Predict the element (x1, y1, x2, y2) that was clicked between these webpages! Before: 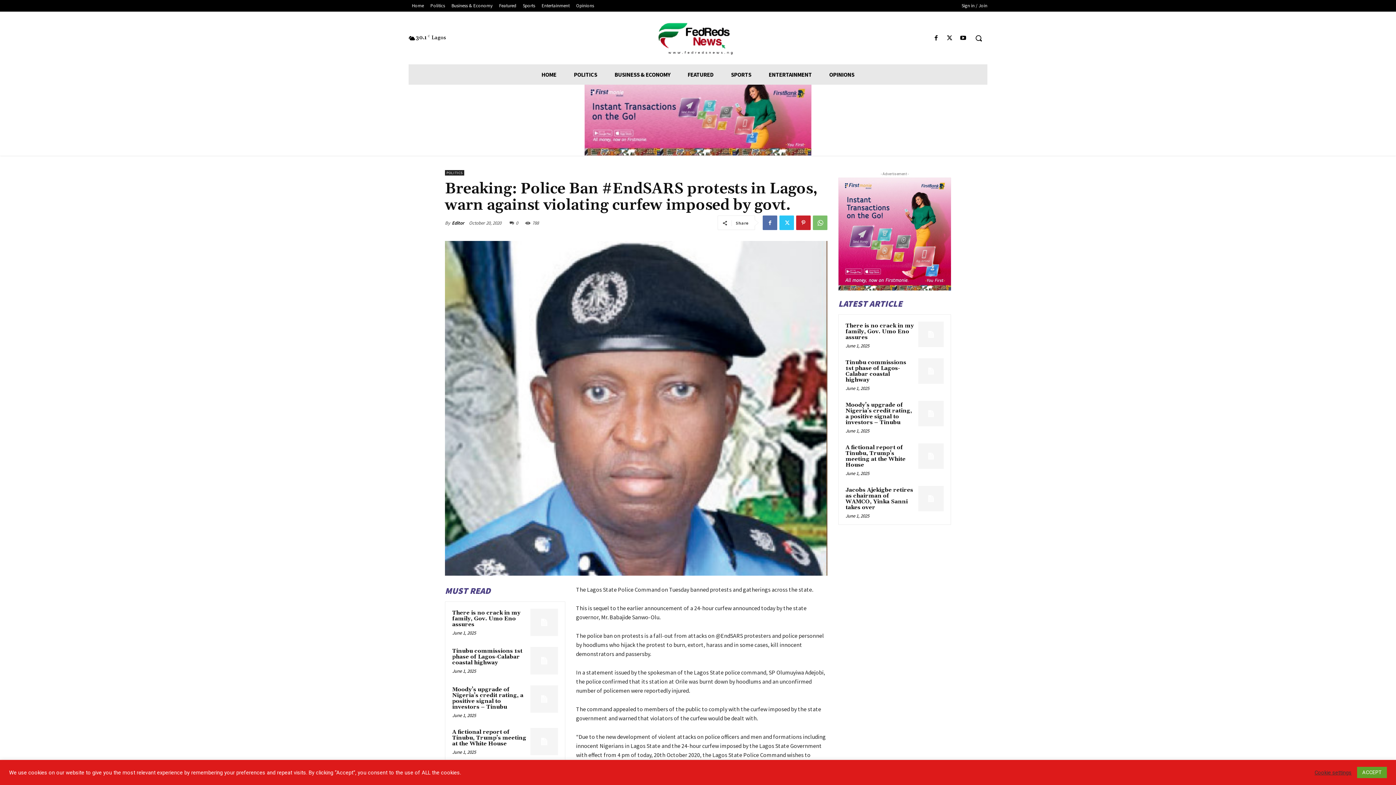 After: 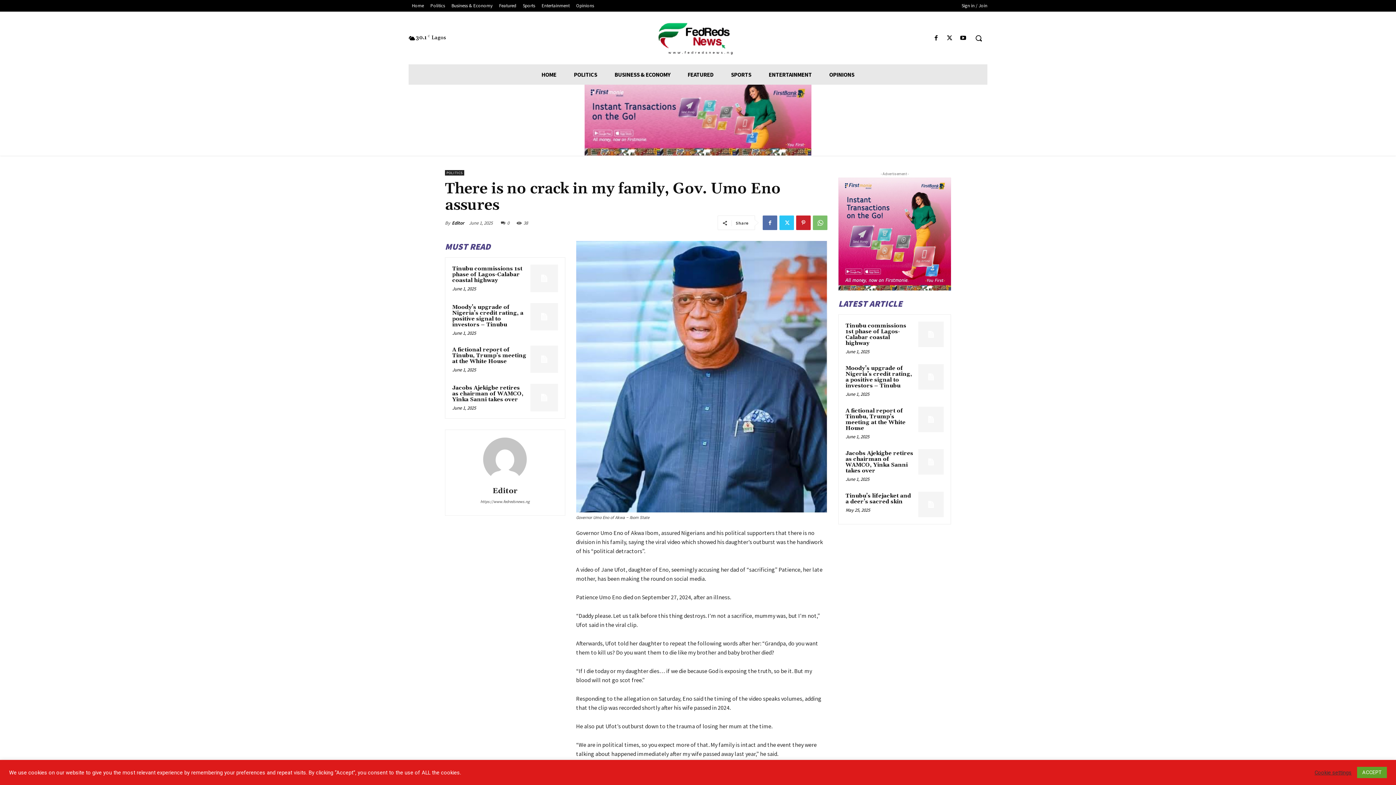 Action: label: There is no crack in my family, Gov. Umo Eno assures bbox: (845, 322, 914, 341)